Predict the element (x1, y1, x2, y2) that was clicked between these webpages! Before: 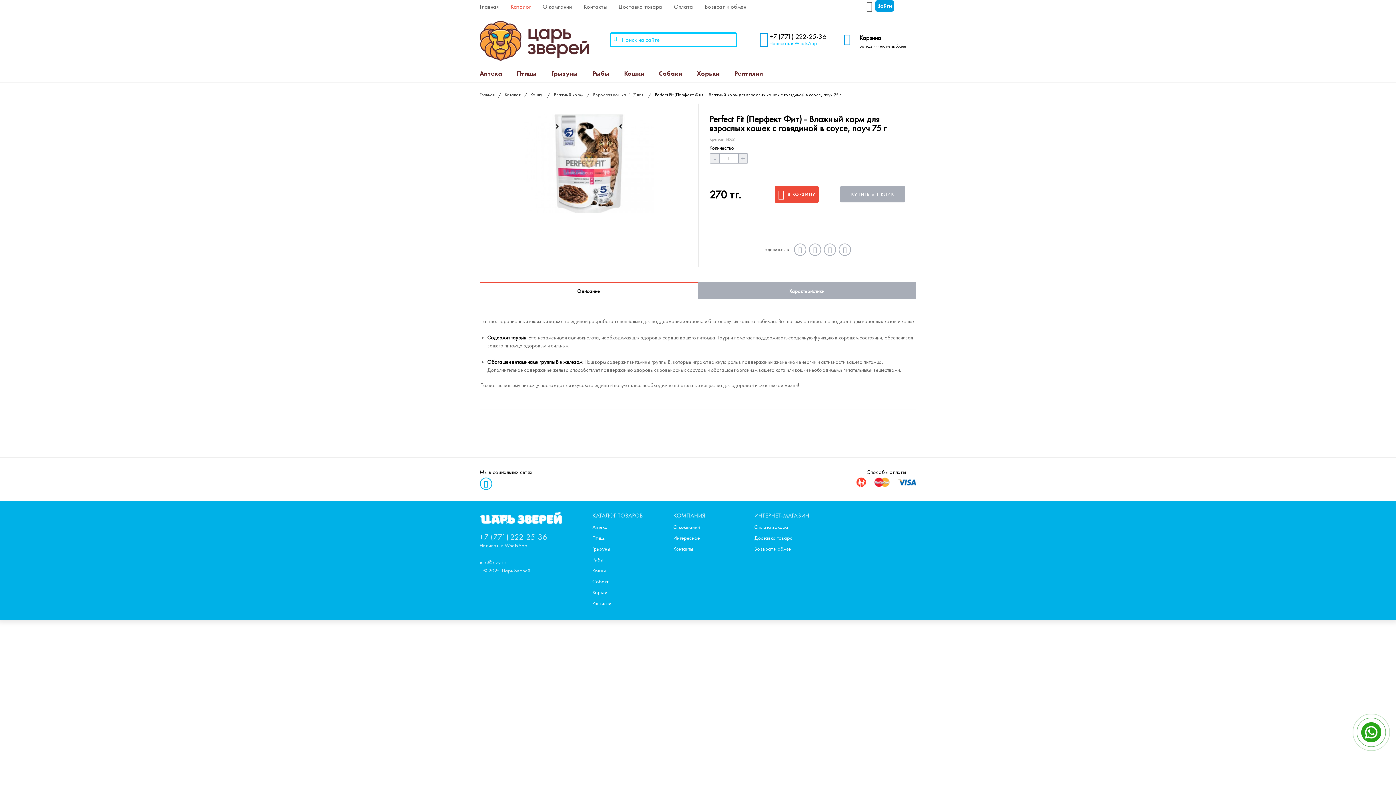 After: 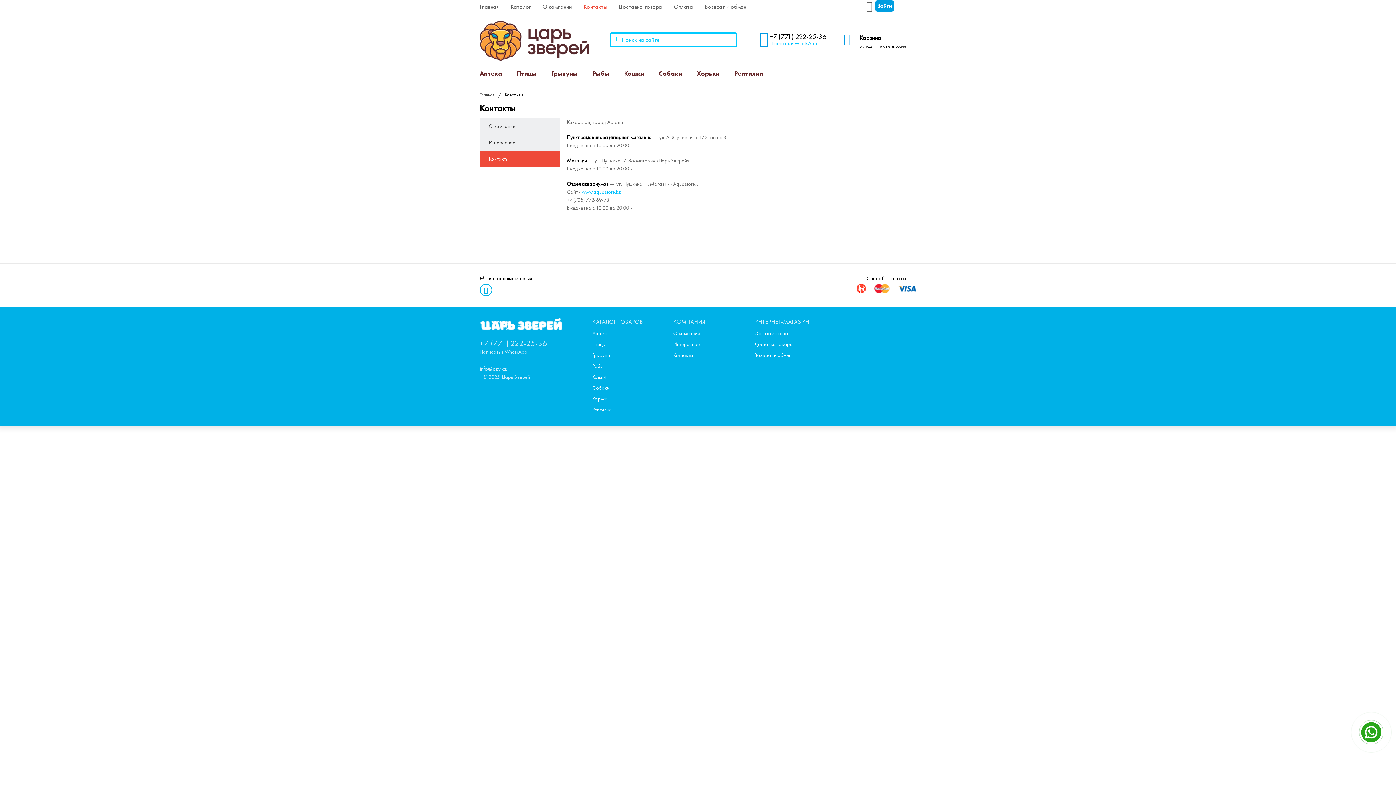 Action: label: Контакты bbox: (673, 543, 743, 554)